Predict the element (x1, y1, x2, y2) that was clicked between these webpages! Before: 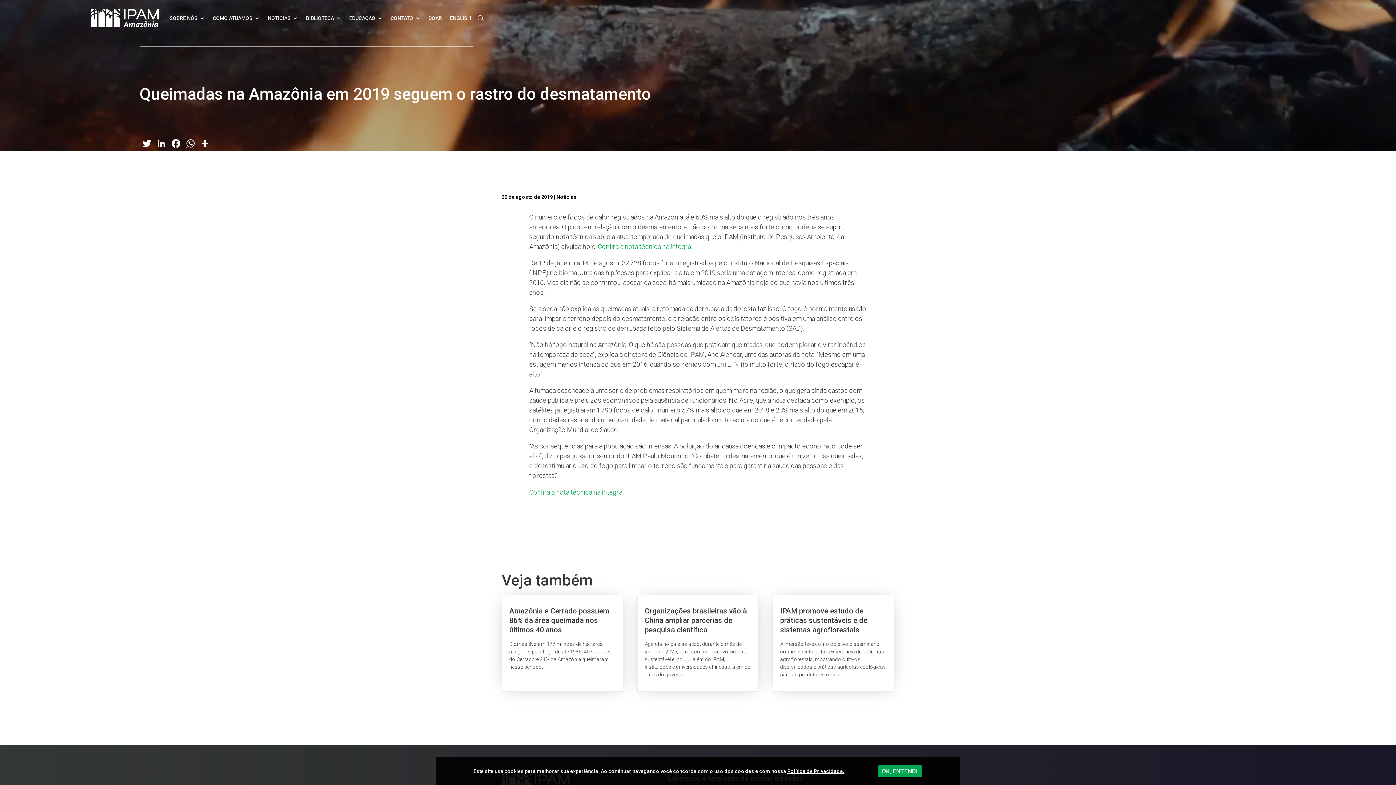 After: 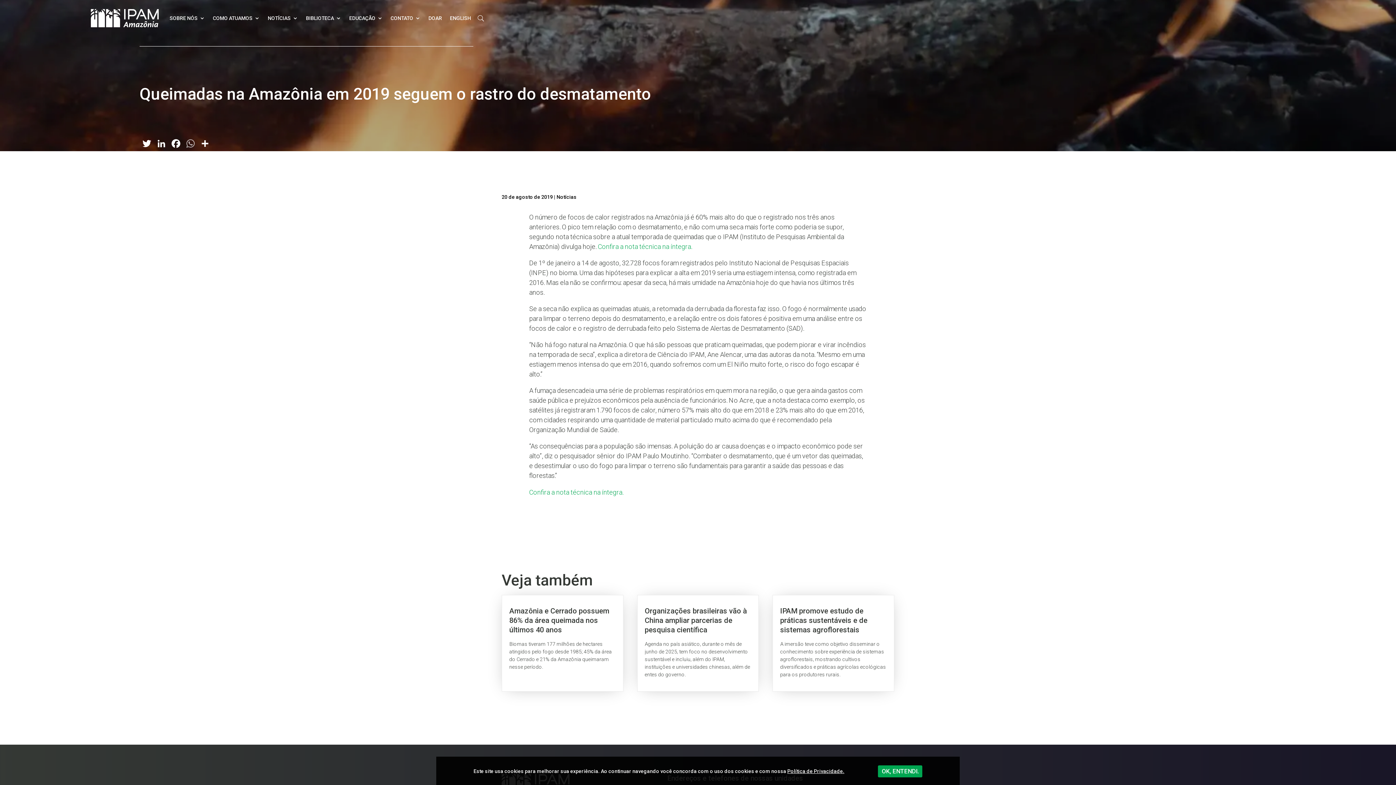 Action: label: WhatsApp bbox: (183, 137, 197, 151)